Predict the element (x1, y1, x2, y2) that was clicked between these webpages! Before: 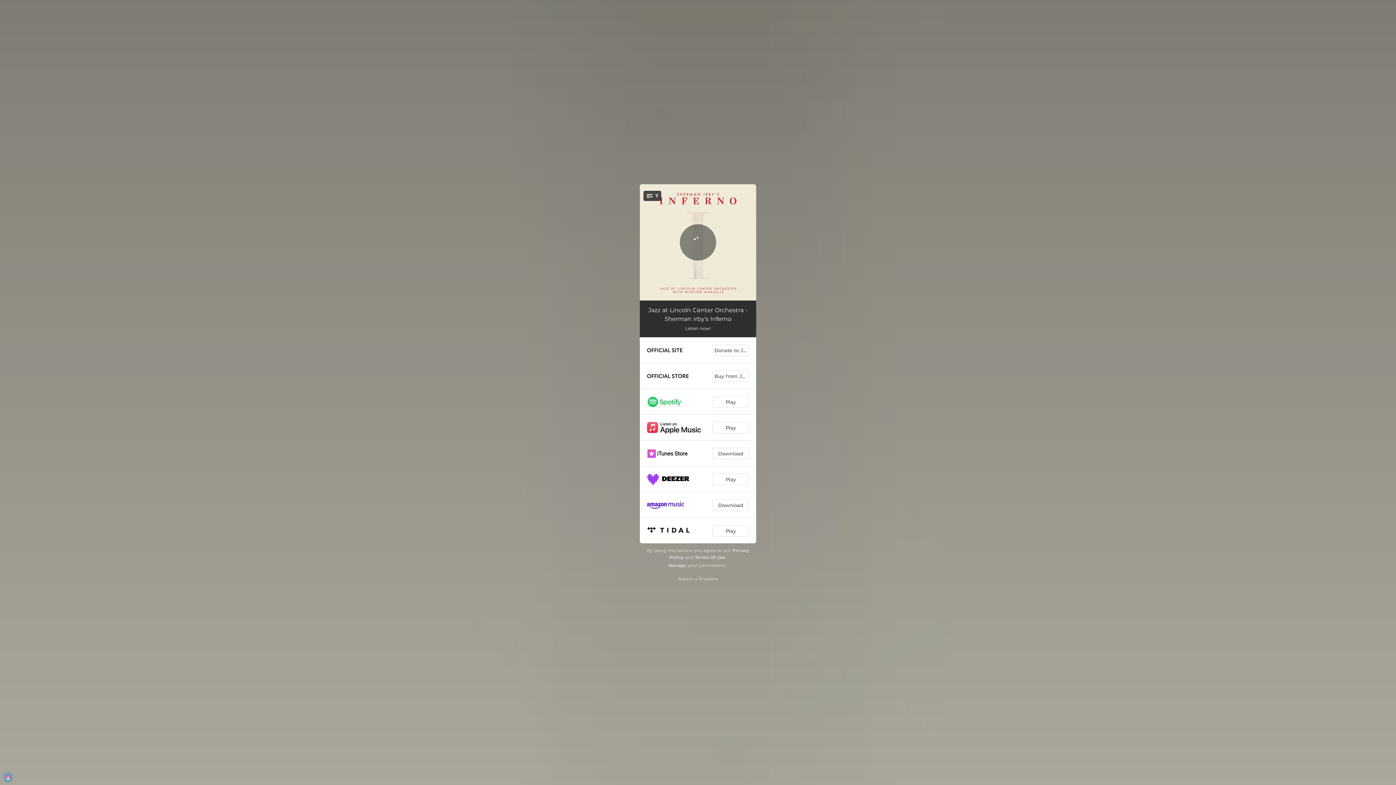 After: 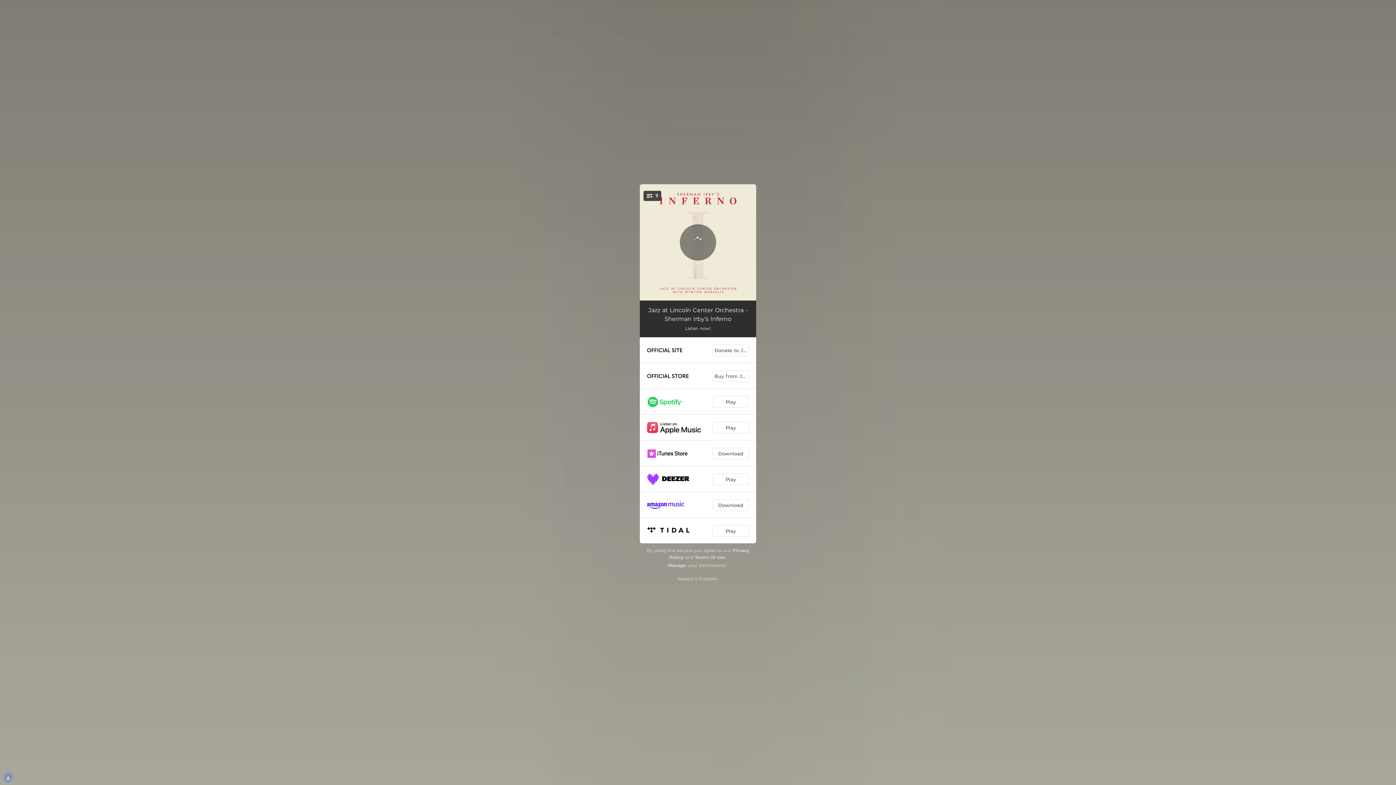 Action: bbox: (695, 554, 725, 560) label: Terms Of Use